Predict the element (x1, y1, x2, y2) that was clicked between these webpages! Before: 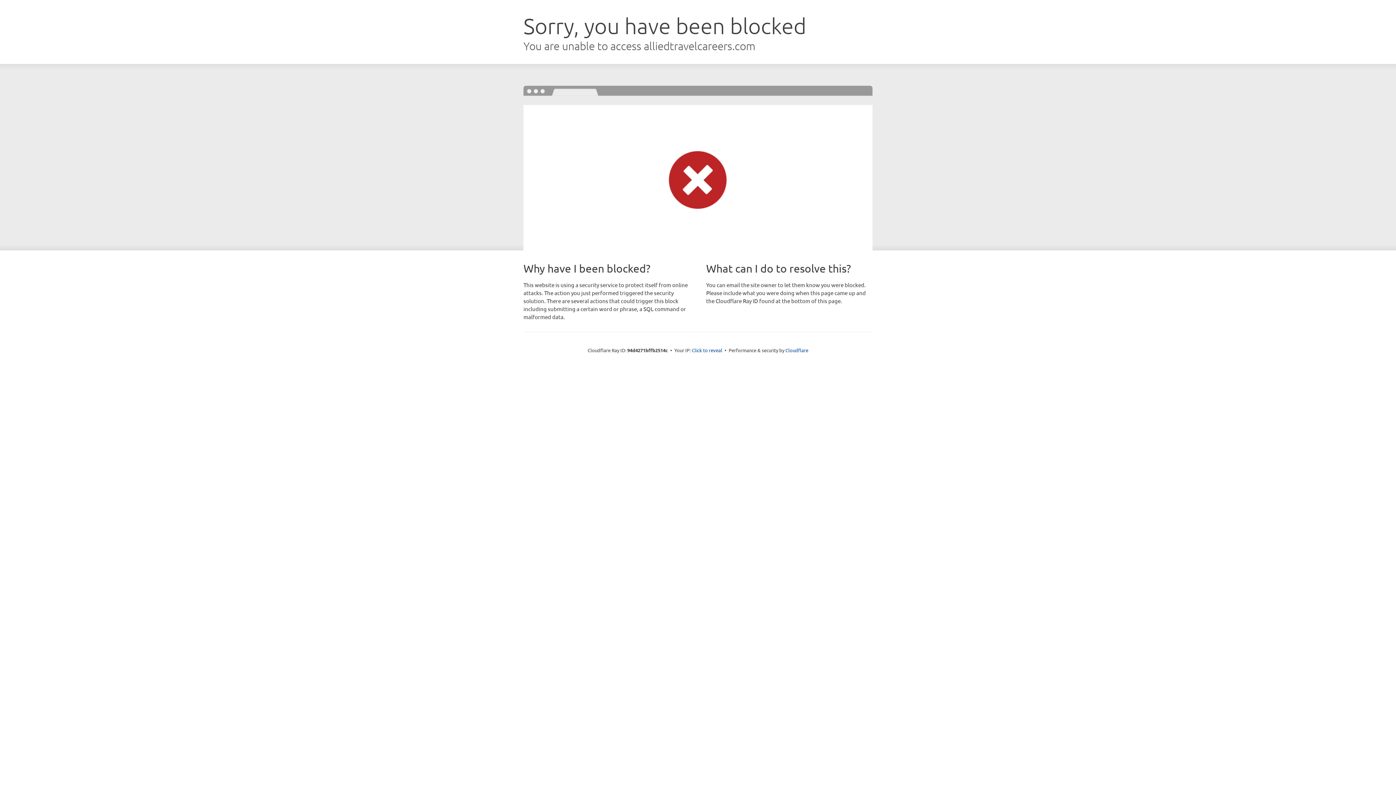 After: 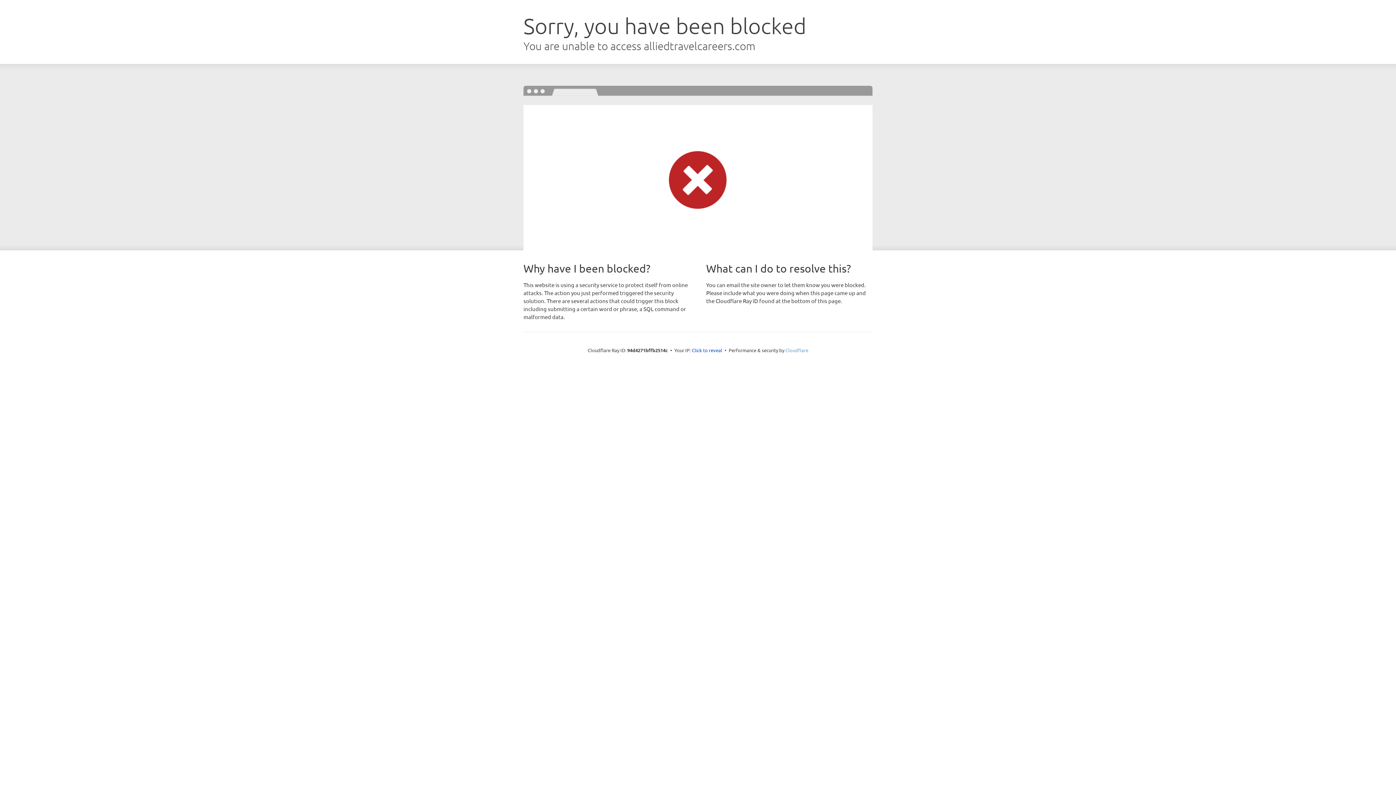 Action: bbox: (785, 347, 808, 353) label: Cloudflare